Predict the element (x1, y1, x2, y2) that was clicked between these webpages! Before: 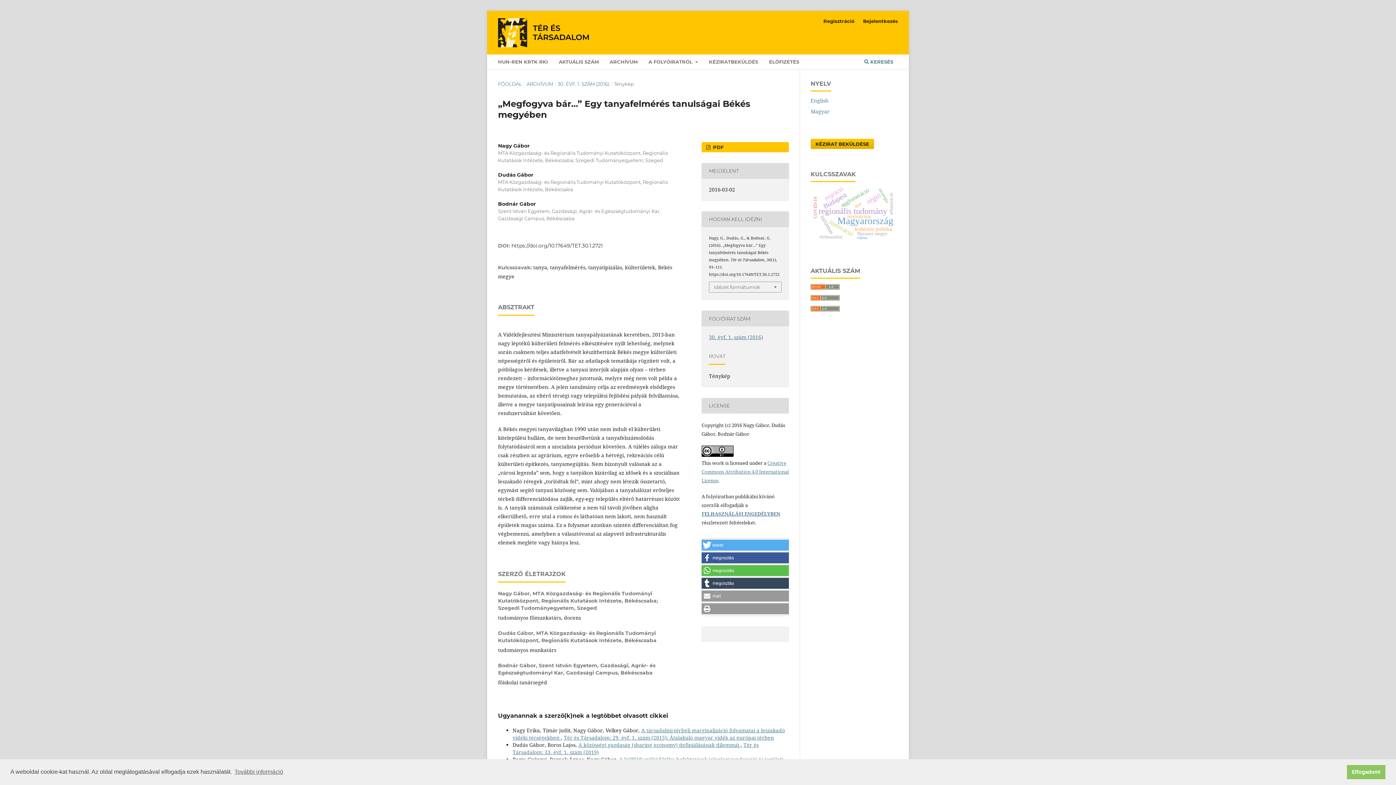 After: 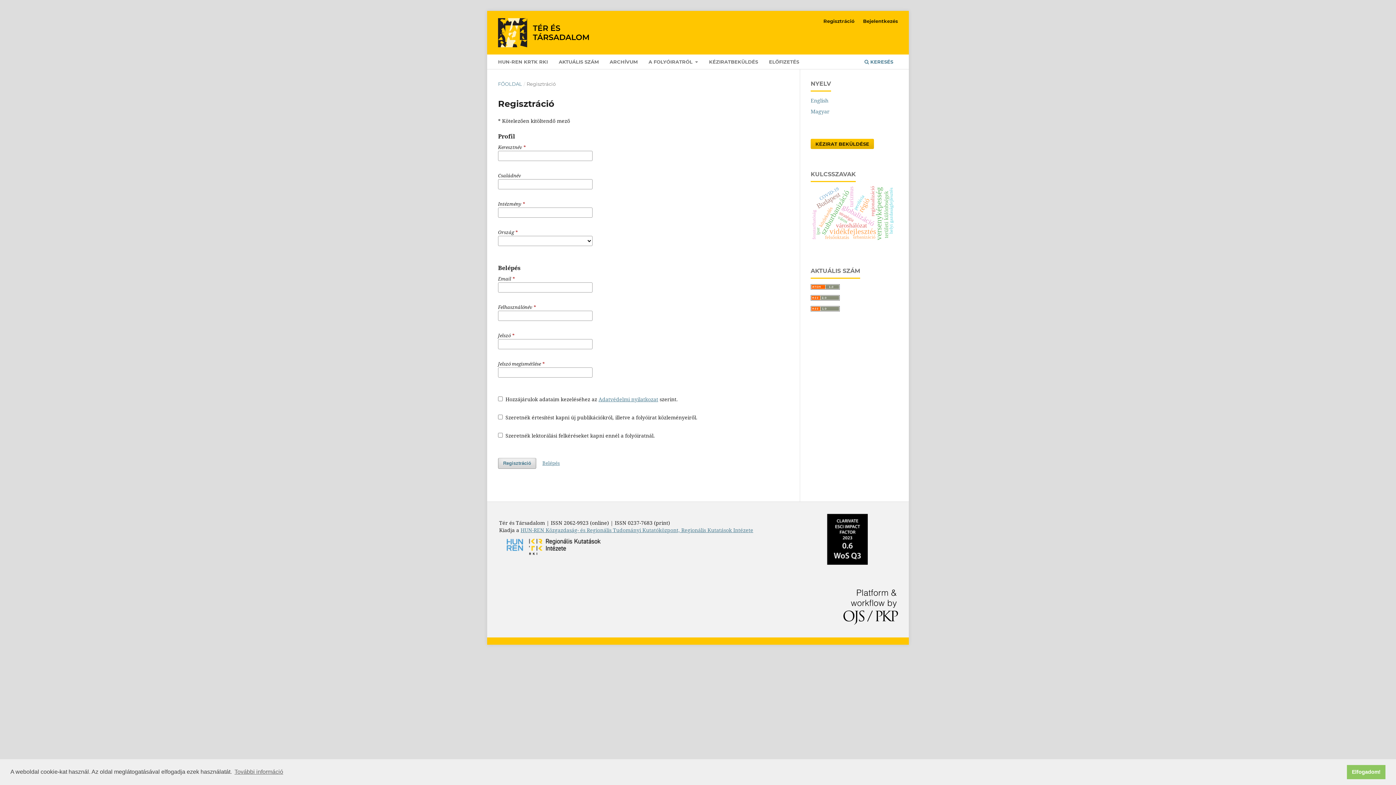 Action: bbox: (820, 15, 858, 26) label: Regisztráció